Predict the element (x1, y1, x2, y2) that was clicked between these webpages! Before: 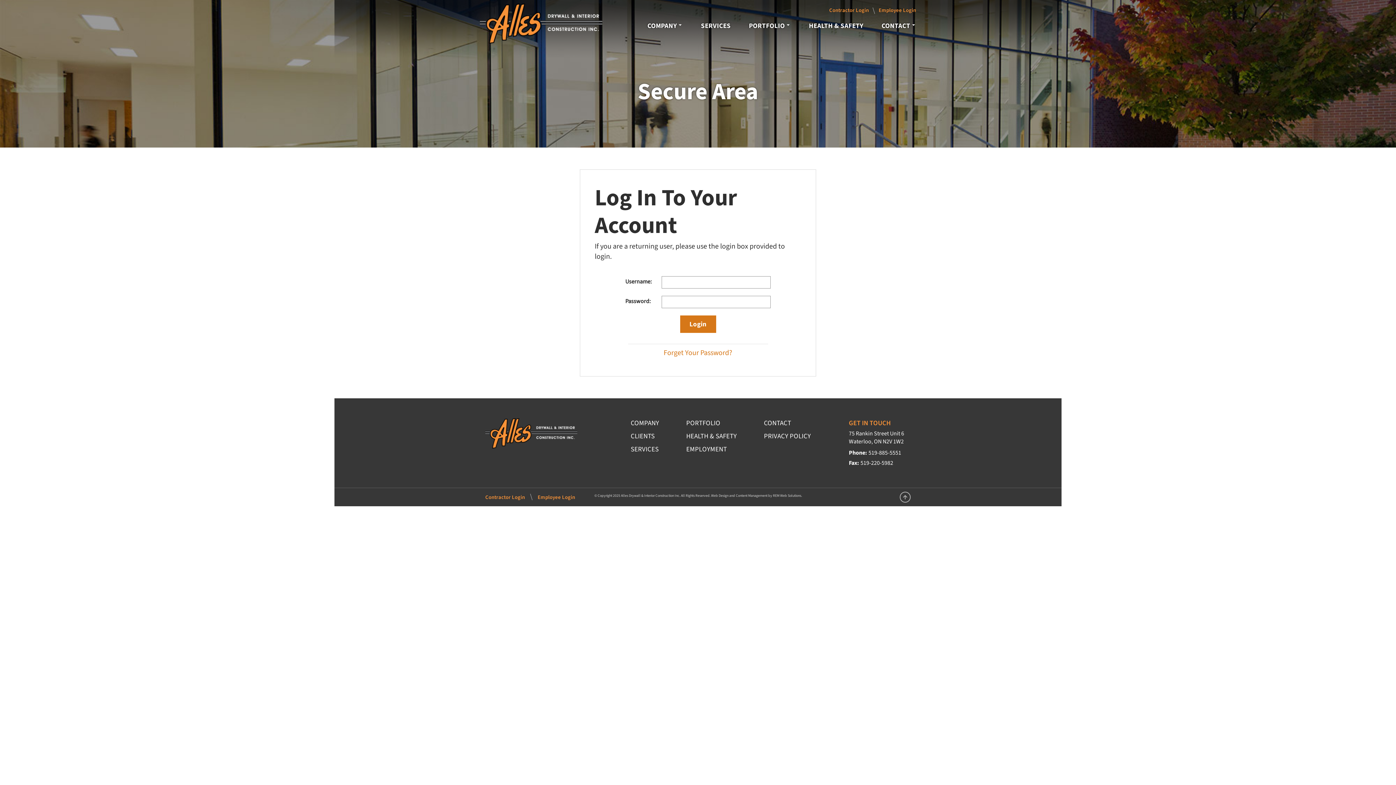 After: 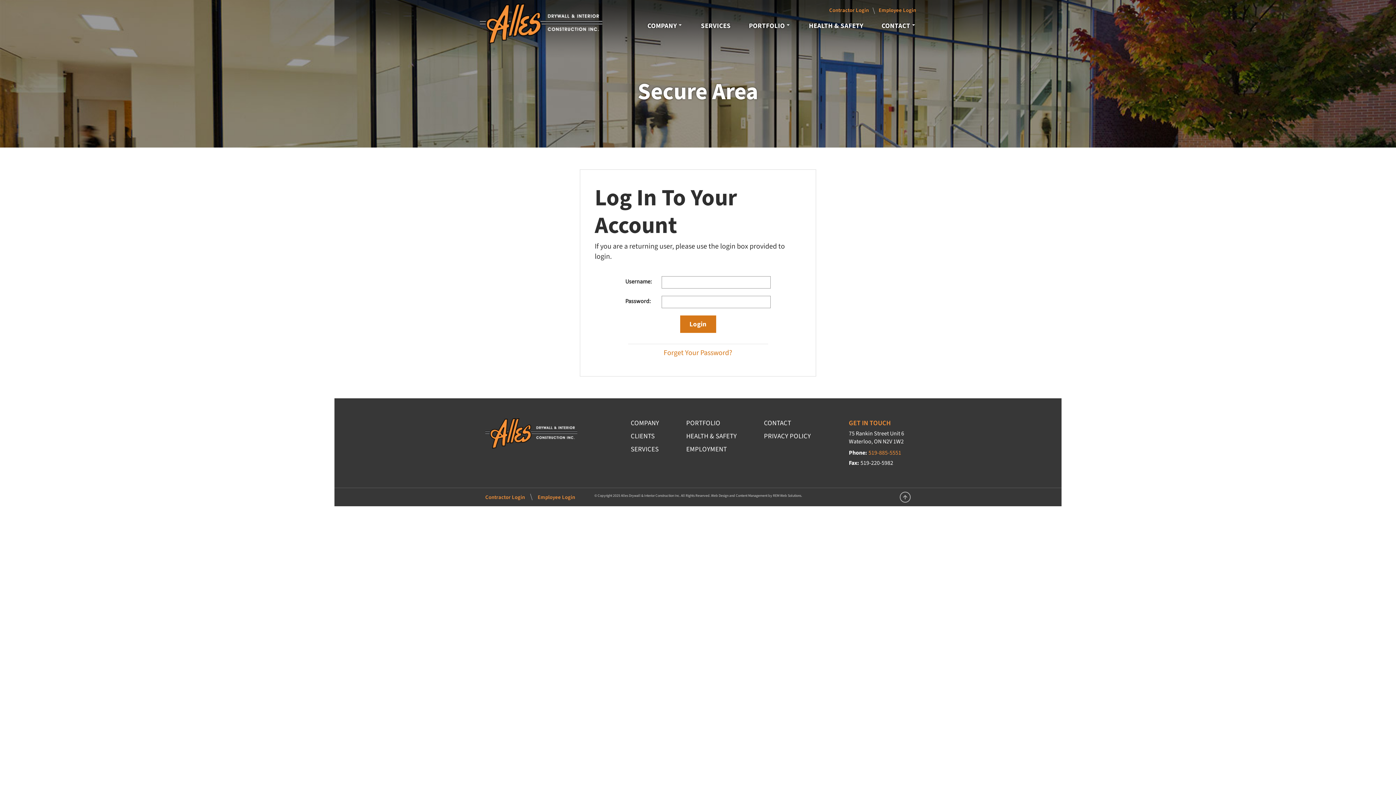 Action: bbox: (868, 449, 901, 457) label: 519-885-5551